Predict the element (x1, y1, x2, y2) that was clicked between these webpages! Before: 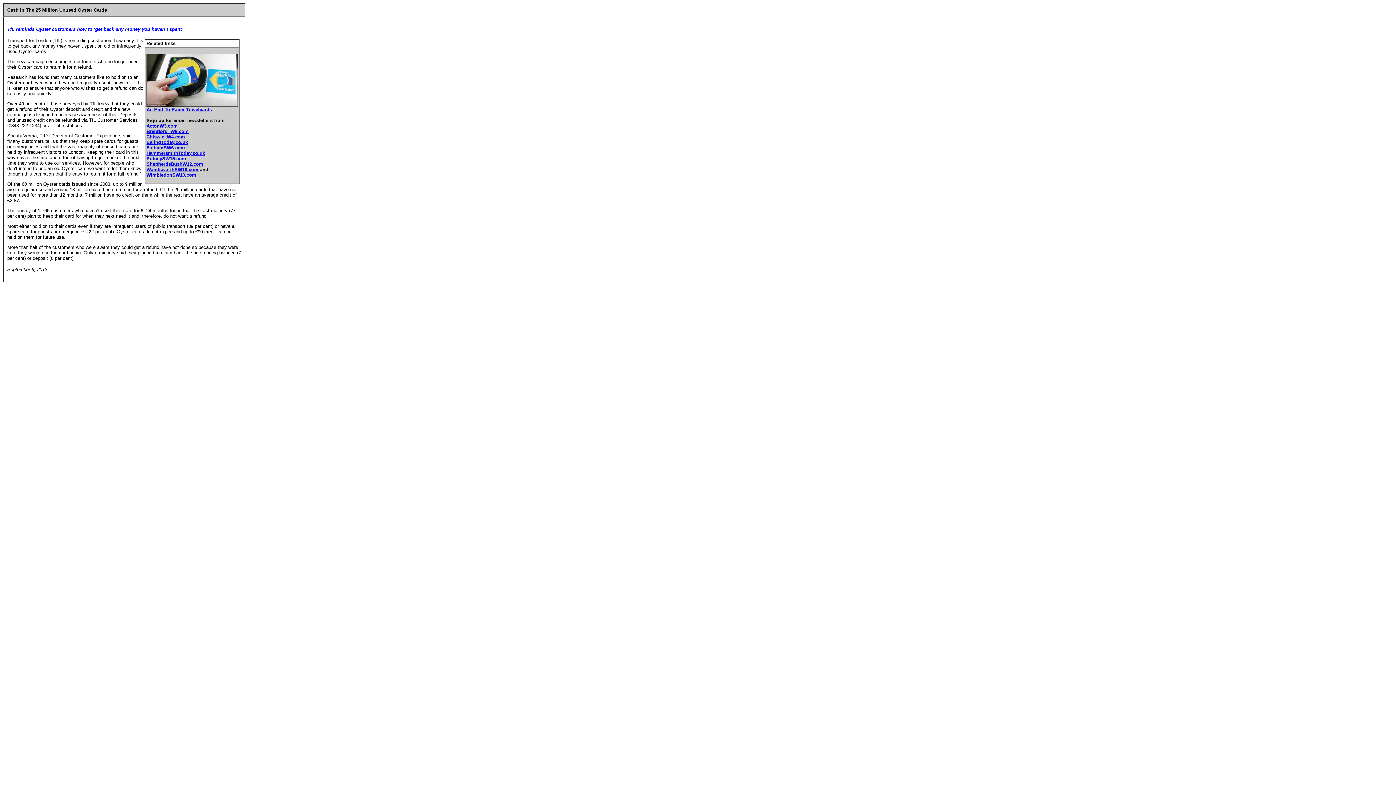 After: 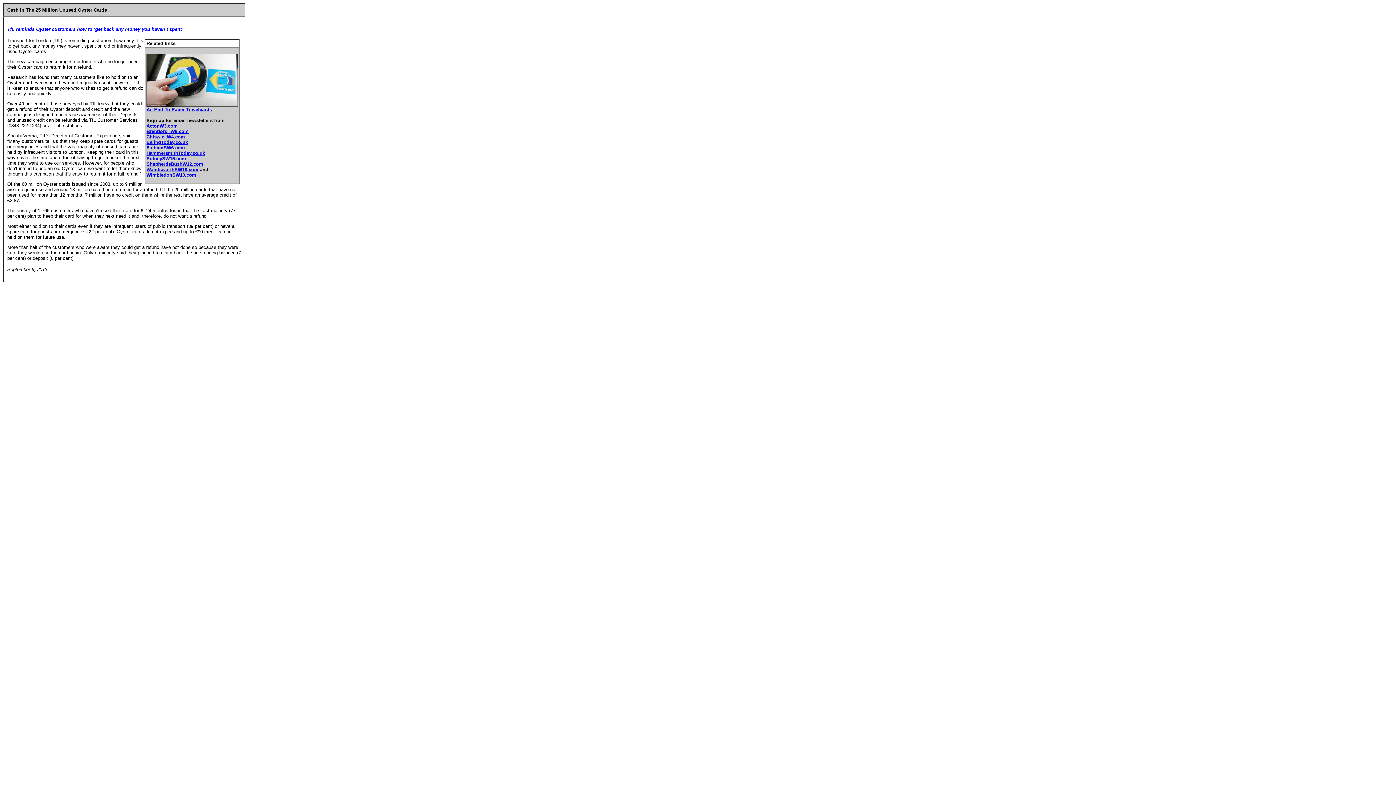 Action: bbox: (146, 145, 185, 150) label: FulhamSW6.com